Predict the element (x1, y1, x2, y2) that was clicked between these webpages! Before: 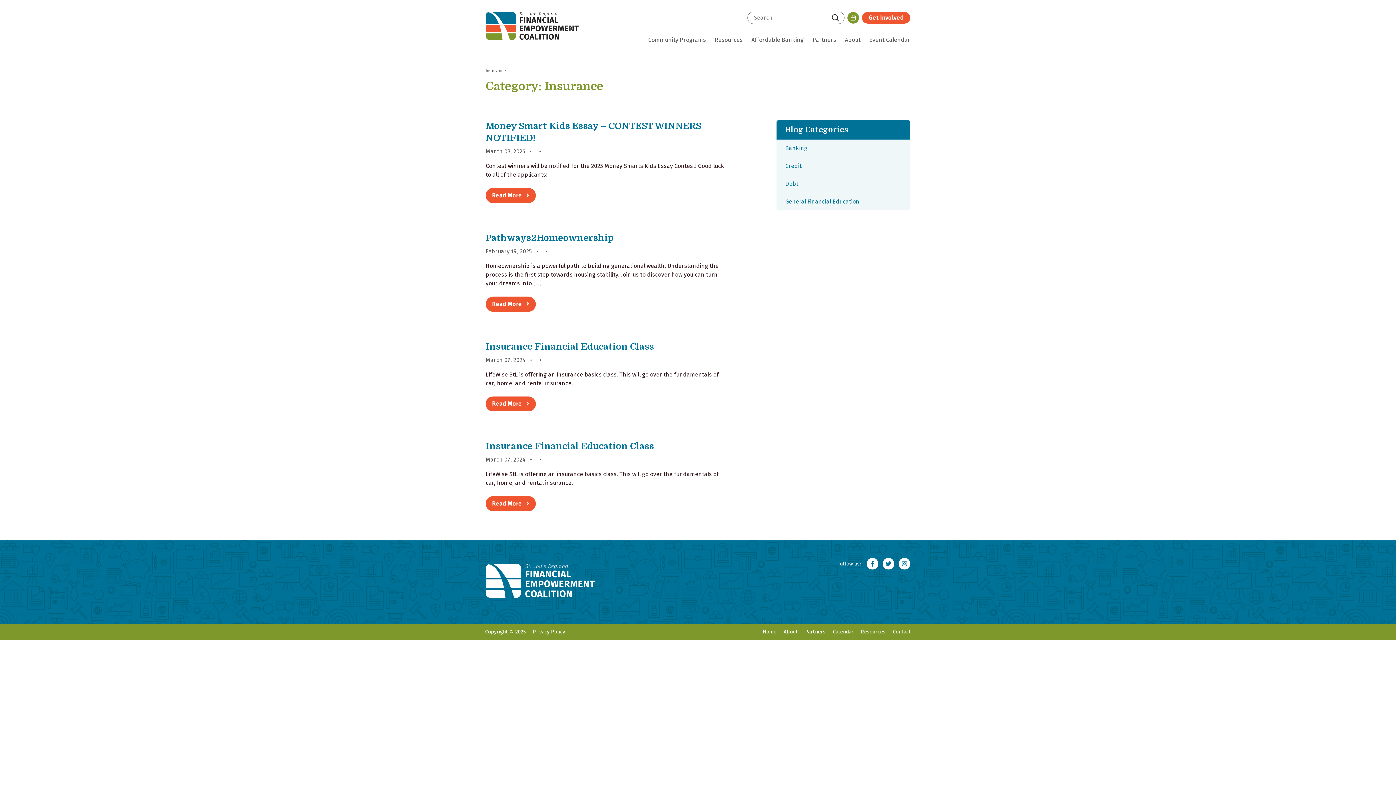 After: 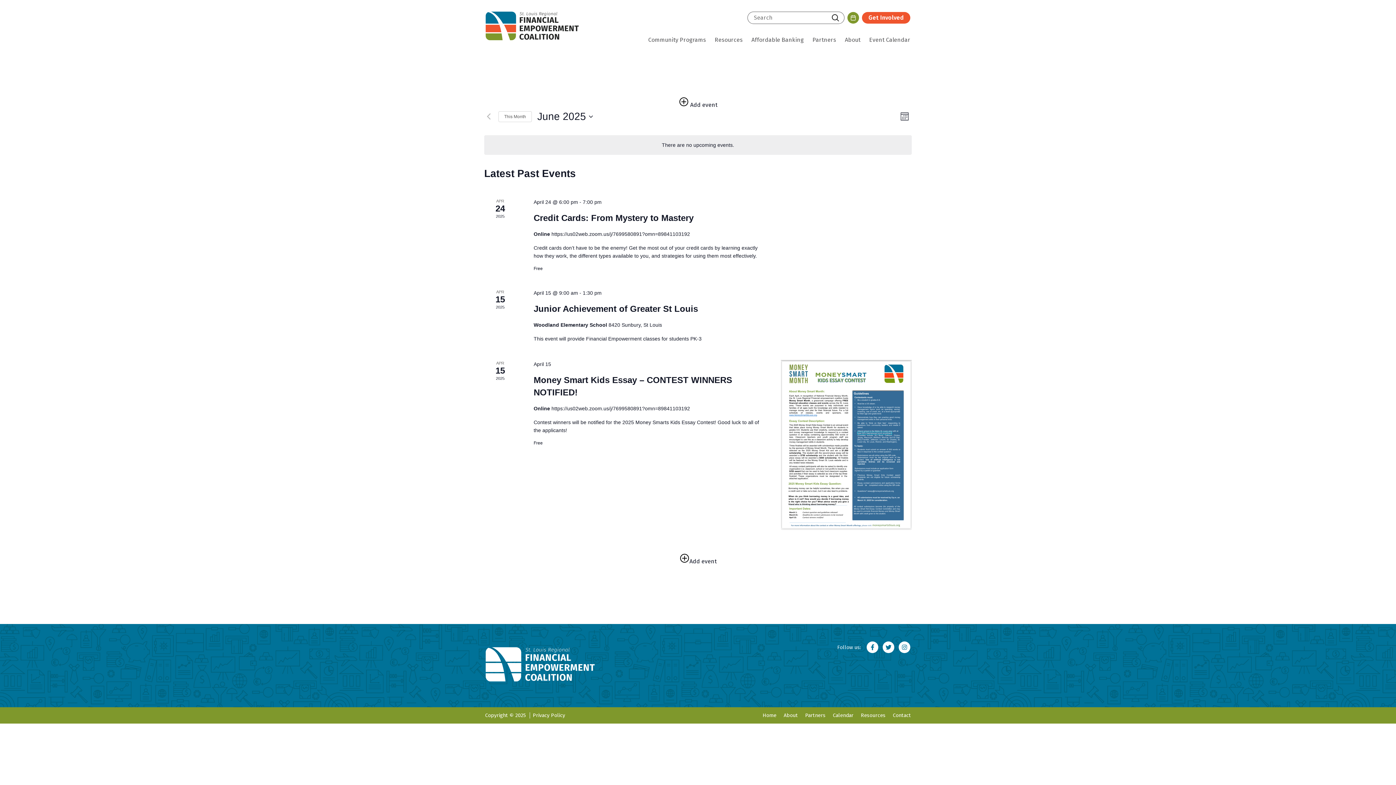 Action: bbox: (869, 29, 910, 50) label: Event Calendar